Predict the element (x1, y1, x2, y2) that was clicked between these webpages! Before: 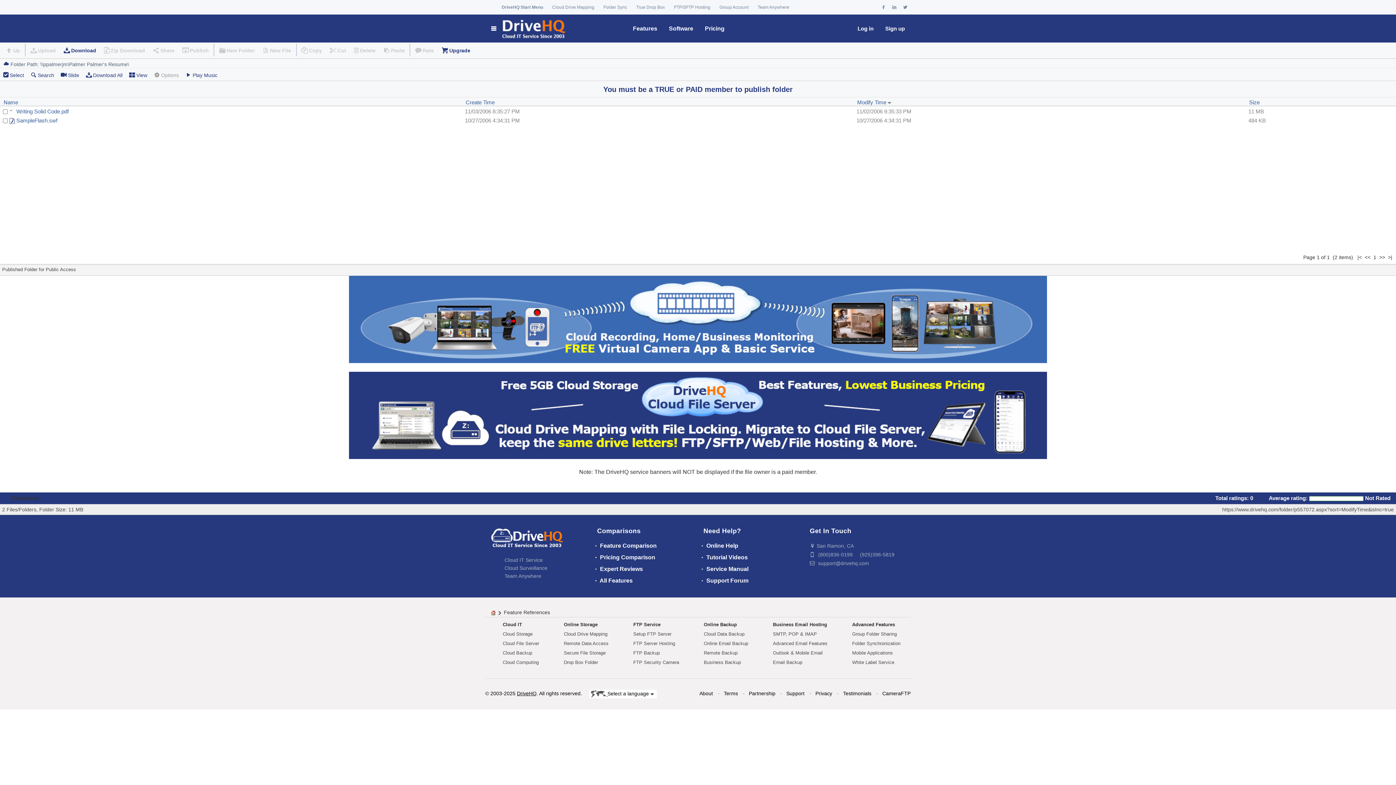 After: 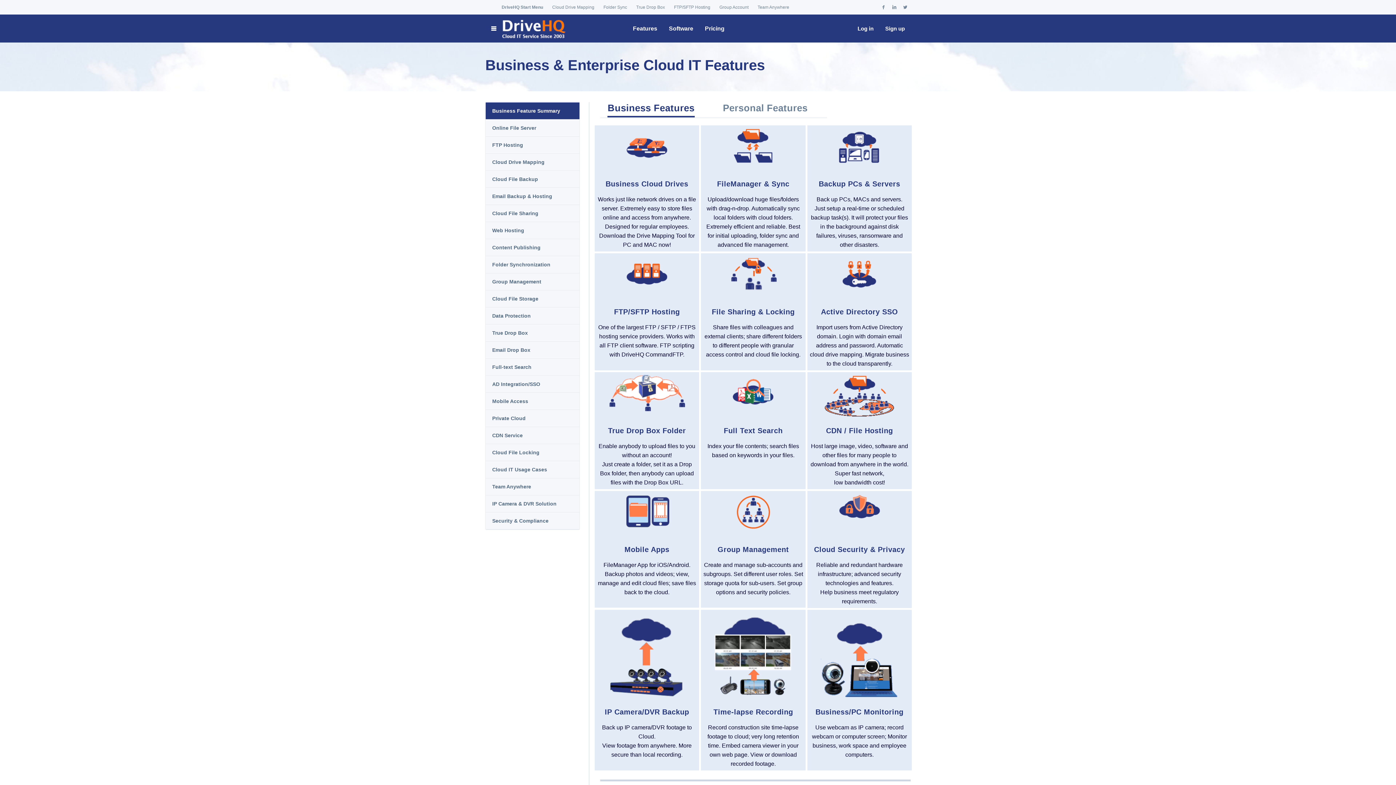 Action: label: Cloud Computing bbox: (502, 660, 538, 665)